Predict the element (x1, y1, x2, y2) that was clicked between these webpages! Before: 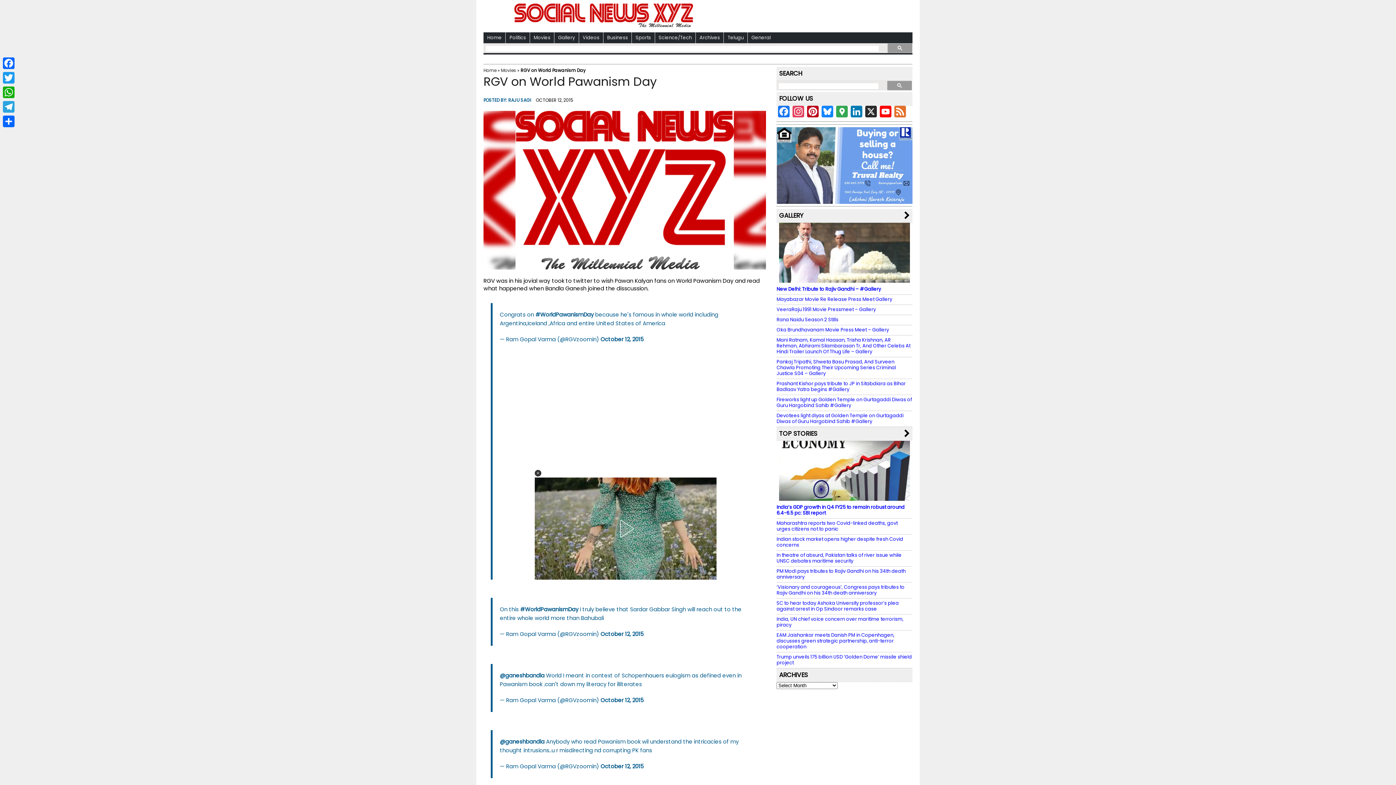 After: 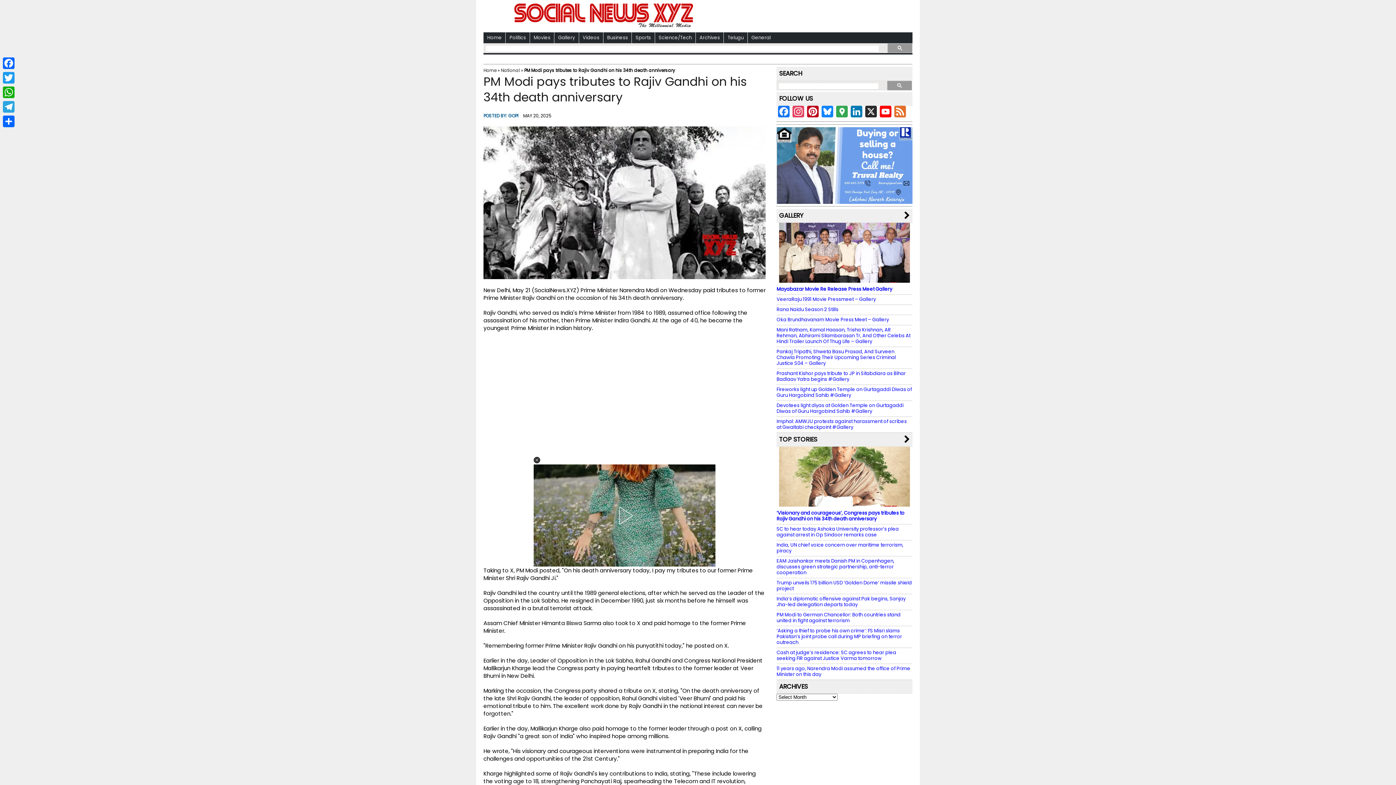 Action: label: PM Modi pays tributes to Rajiv Gandhi on his 34th death anniversary bbox: (776, 567, 905, 580)